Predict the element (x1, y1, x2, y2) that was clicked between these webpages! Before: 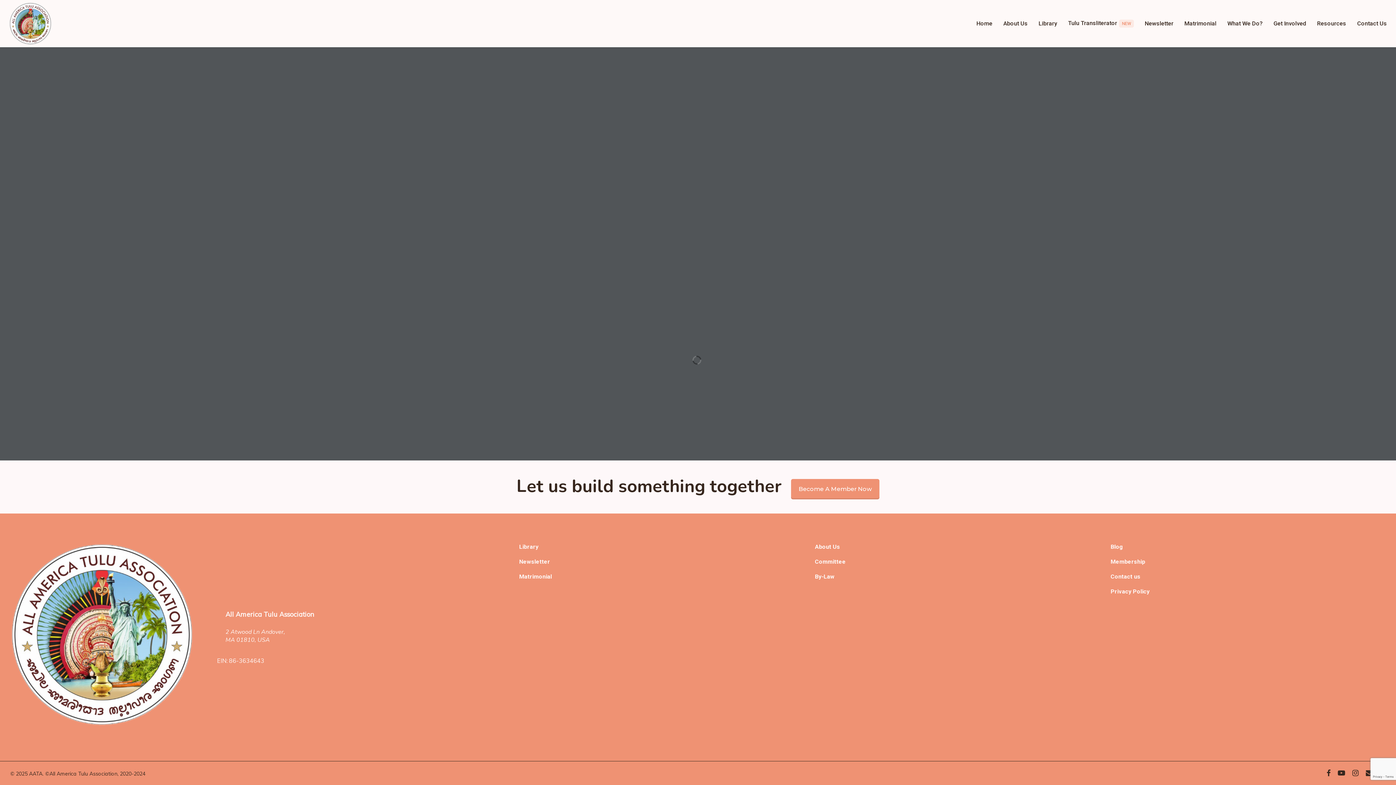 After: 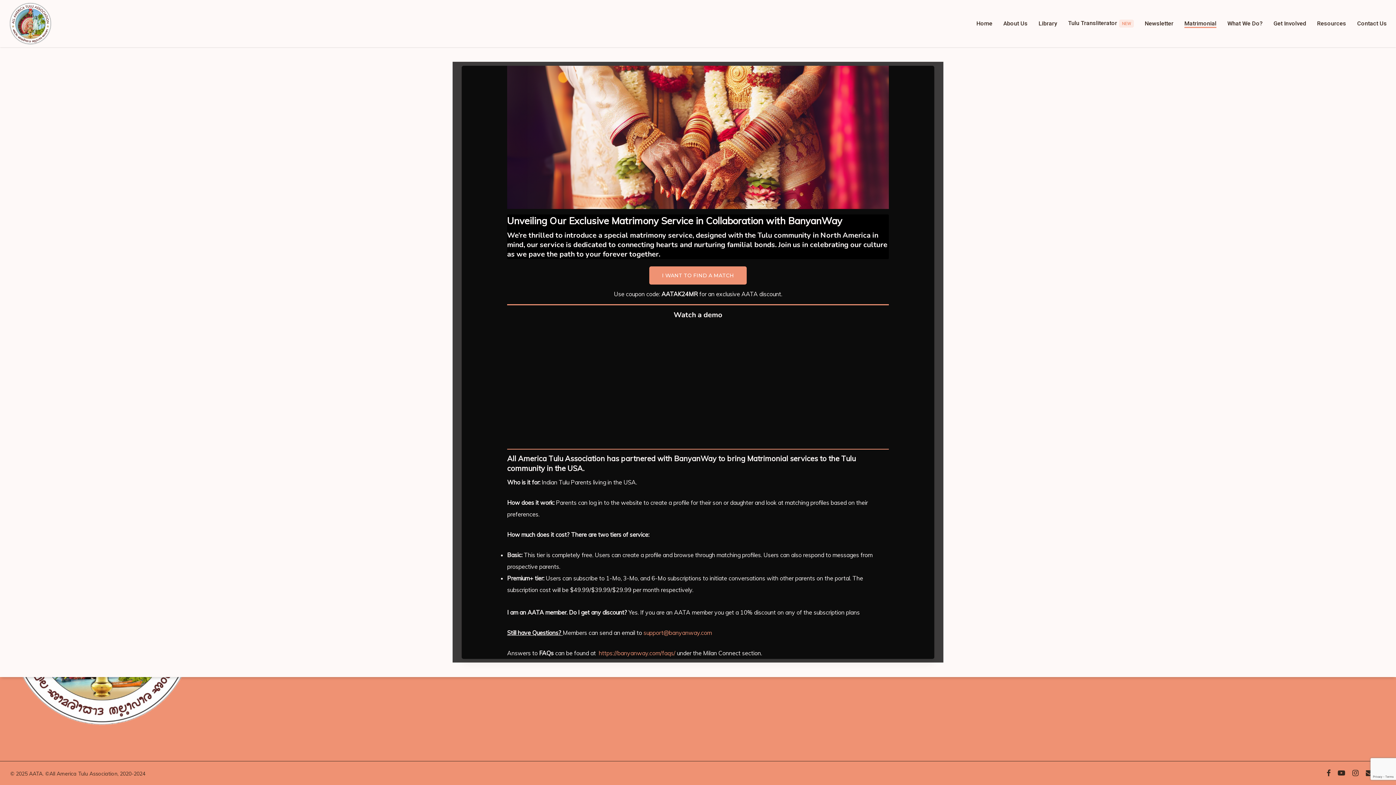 Action: bbox: (1184, 20, 1216, 26) label: Matrimonial